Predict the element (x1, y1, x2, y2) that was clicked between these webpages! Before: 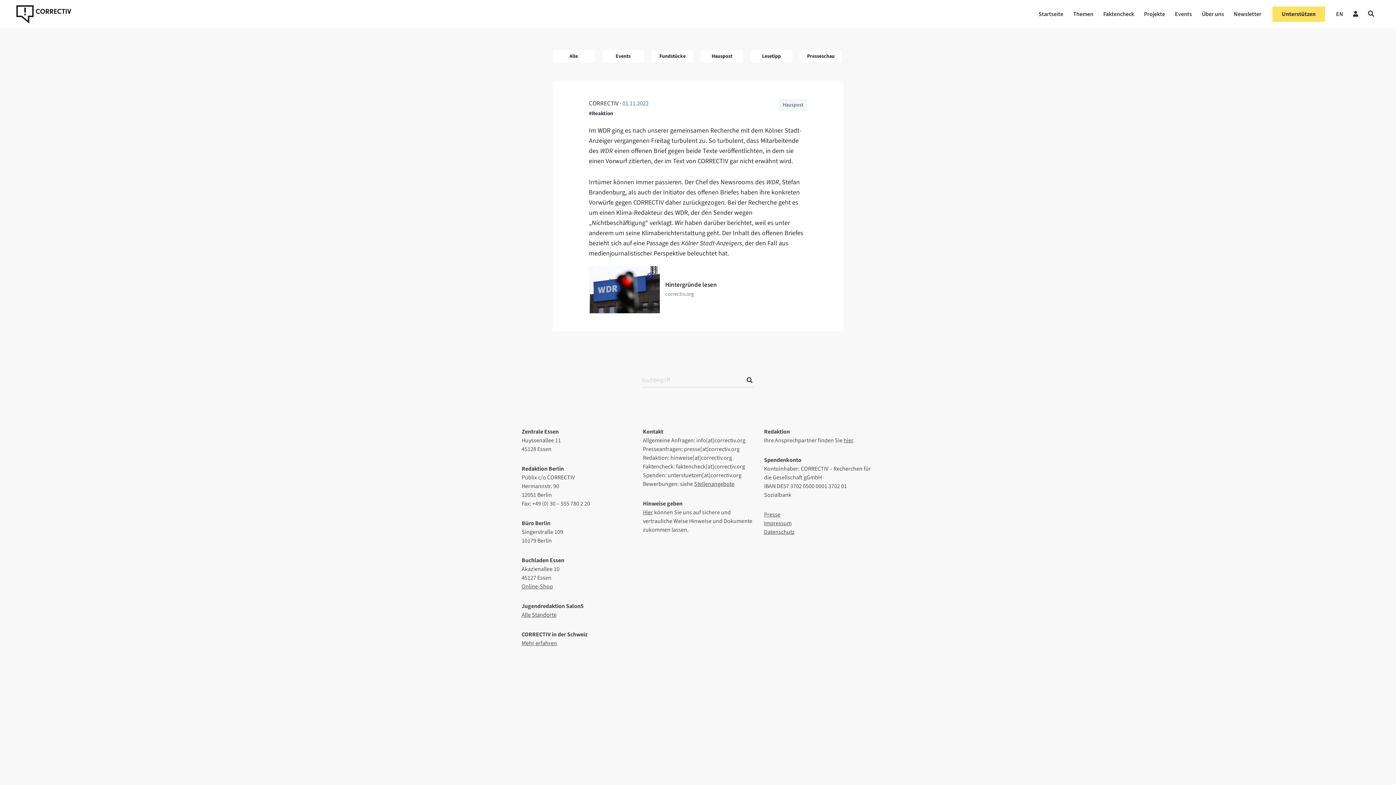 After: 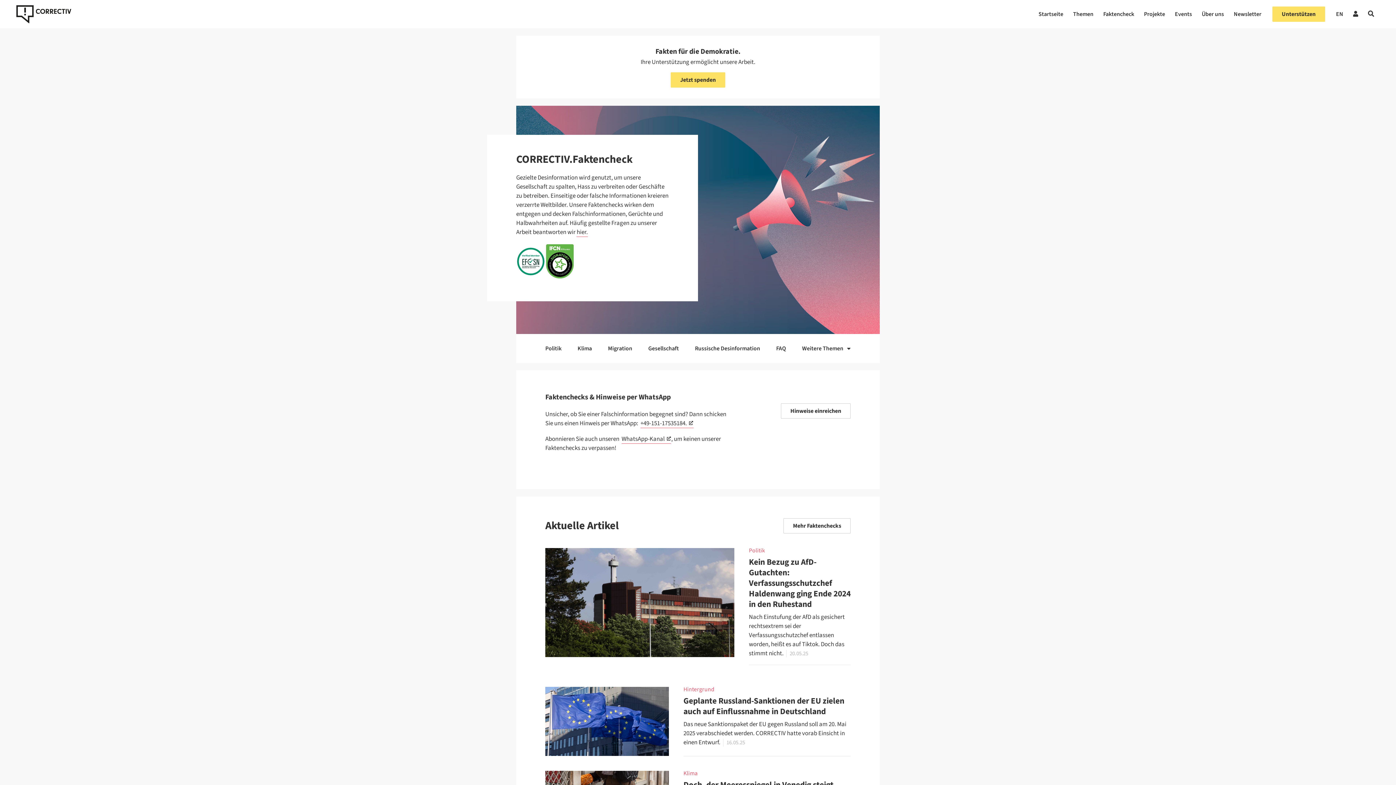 Action: label: Faktencheck bbox: (1103, 10, 1134, 17)